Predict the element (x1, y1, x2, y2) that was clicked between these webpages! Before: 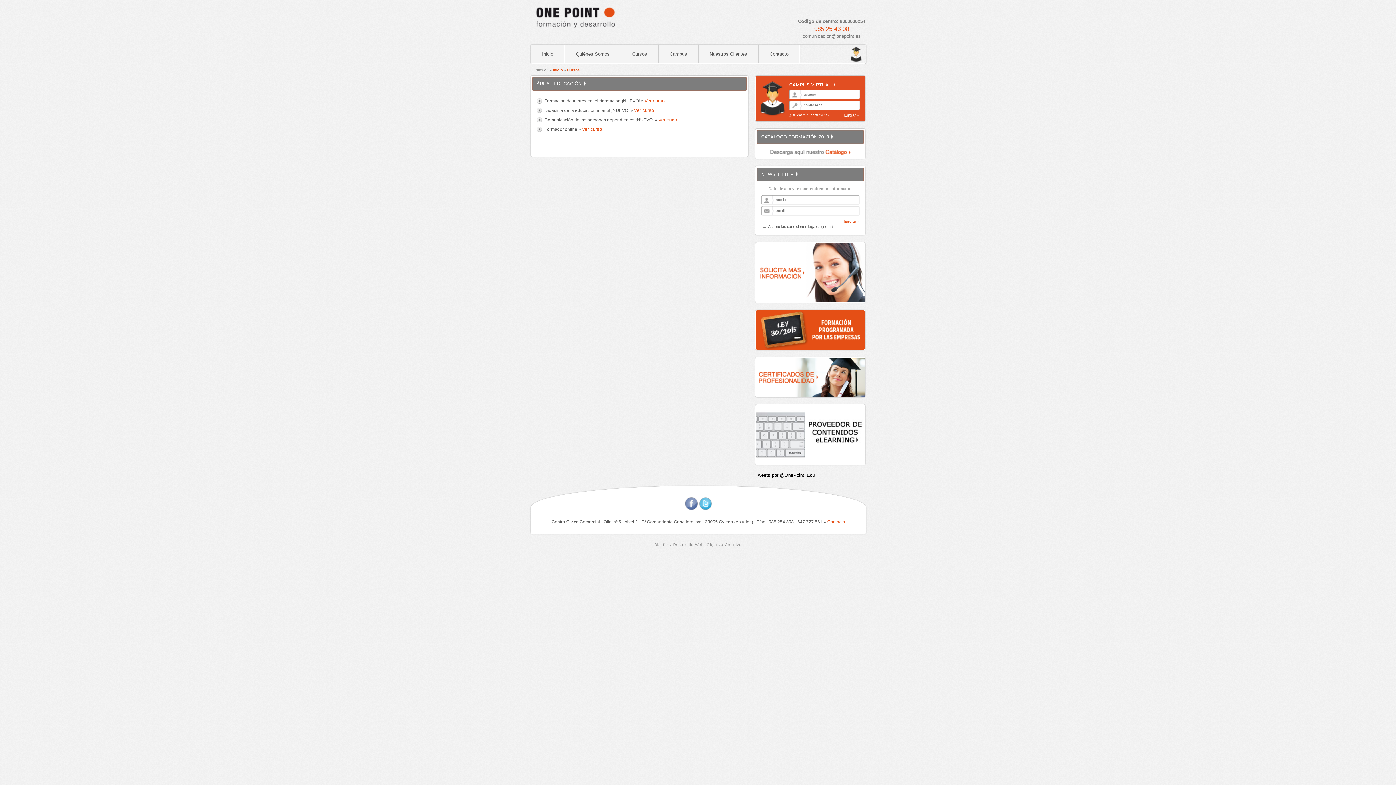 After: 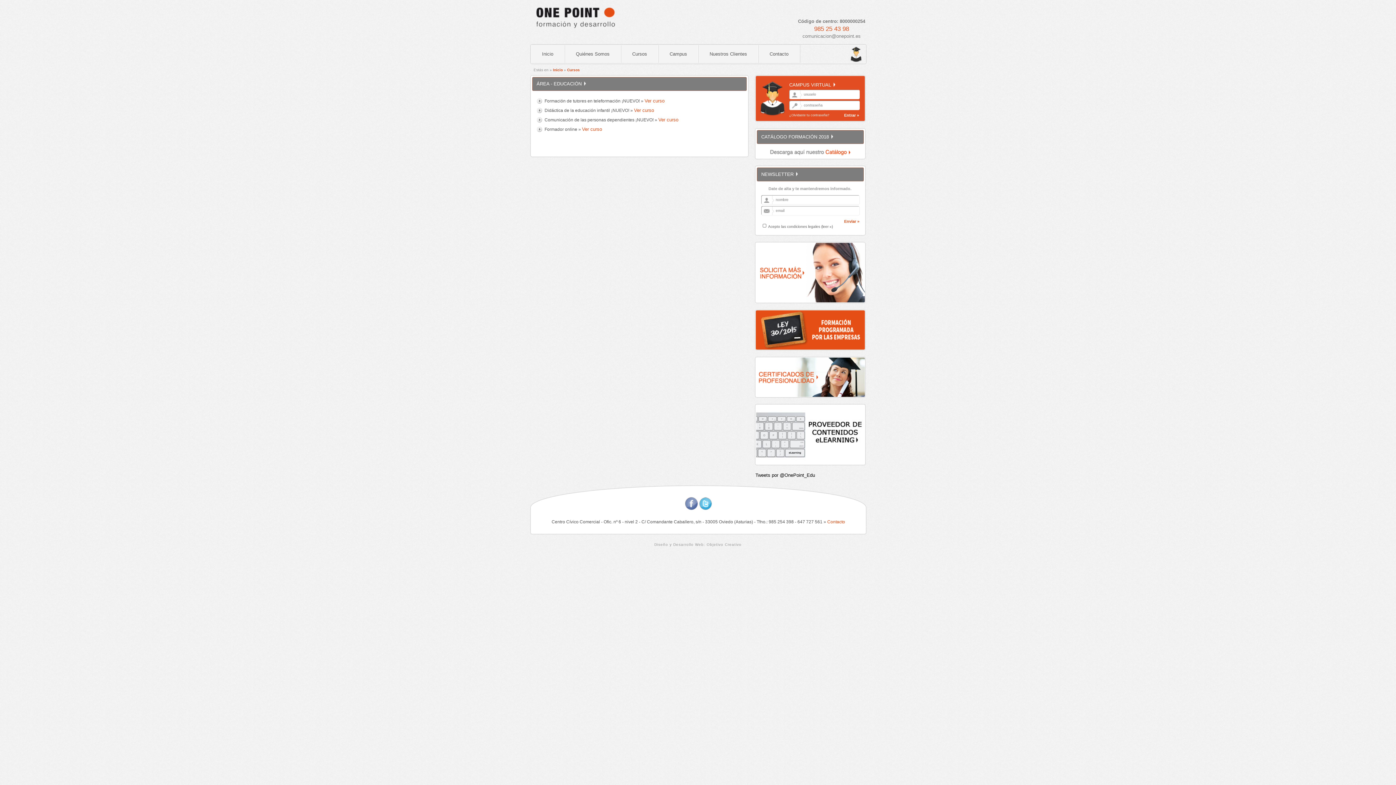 Action: bbox: (814, 45, 865, 64)